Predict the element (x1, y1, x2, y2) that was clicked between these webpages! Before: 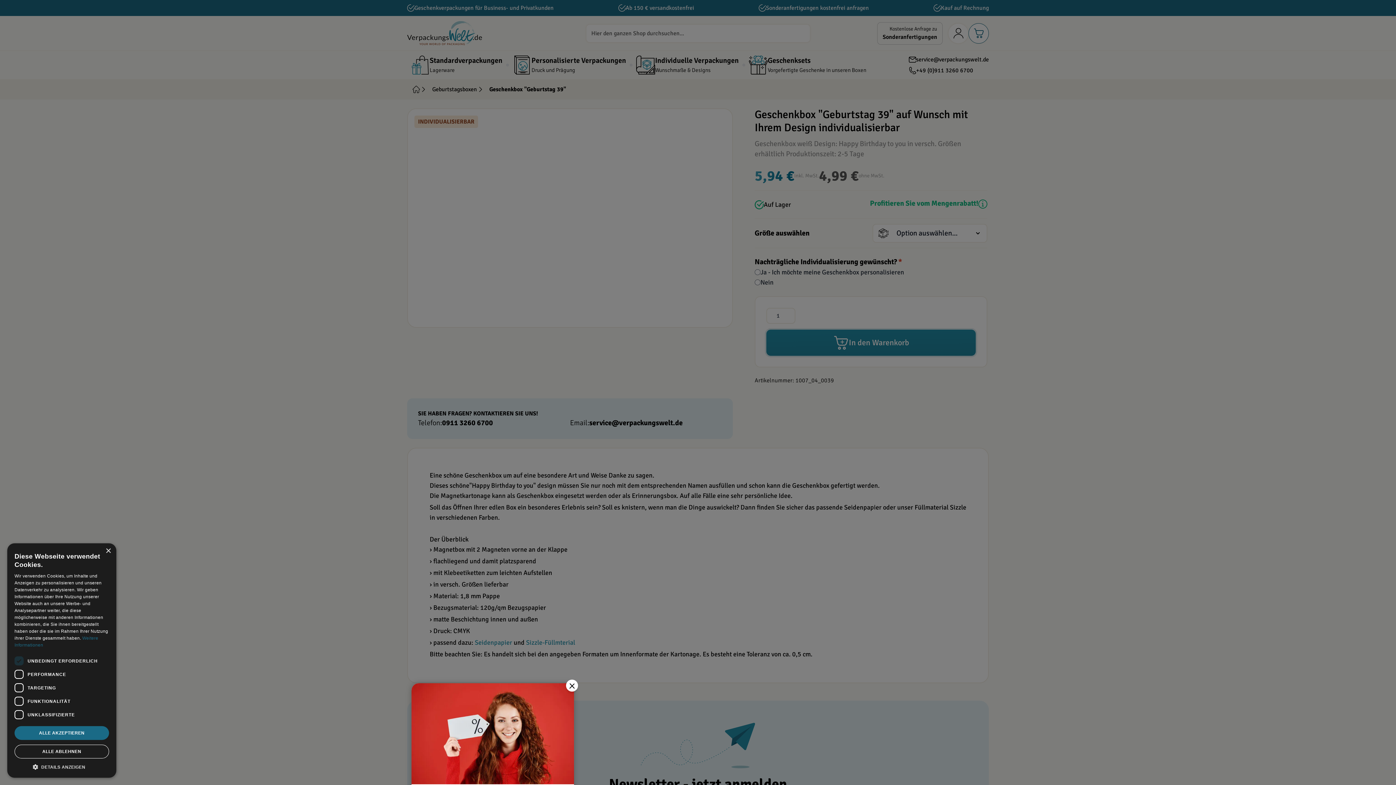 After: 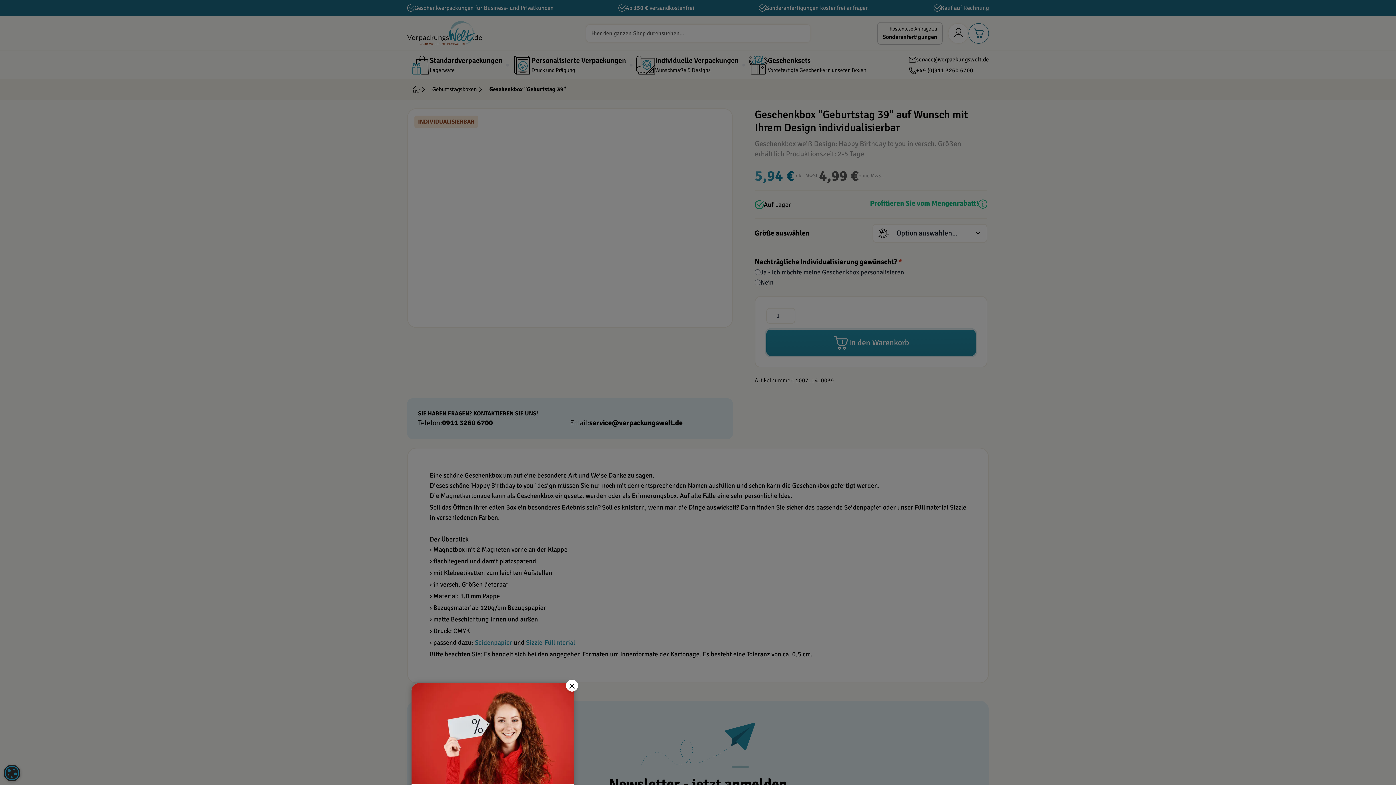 Action: label: ALLE AKZEPTIEREN bbox: (14, 726, 109, 740)